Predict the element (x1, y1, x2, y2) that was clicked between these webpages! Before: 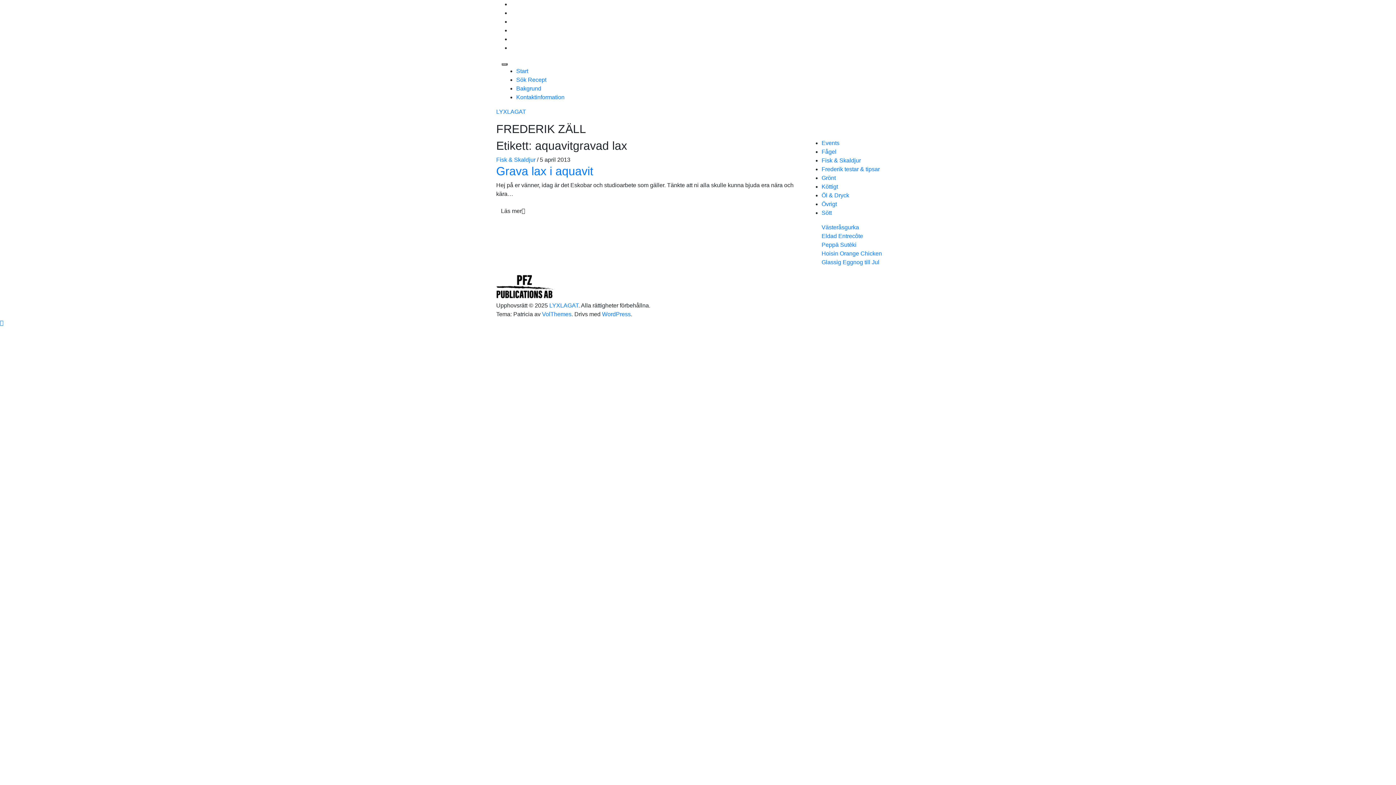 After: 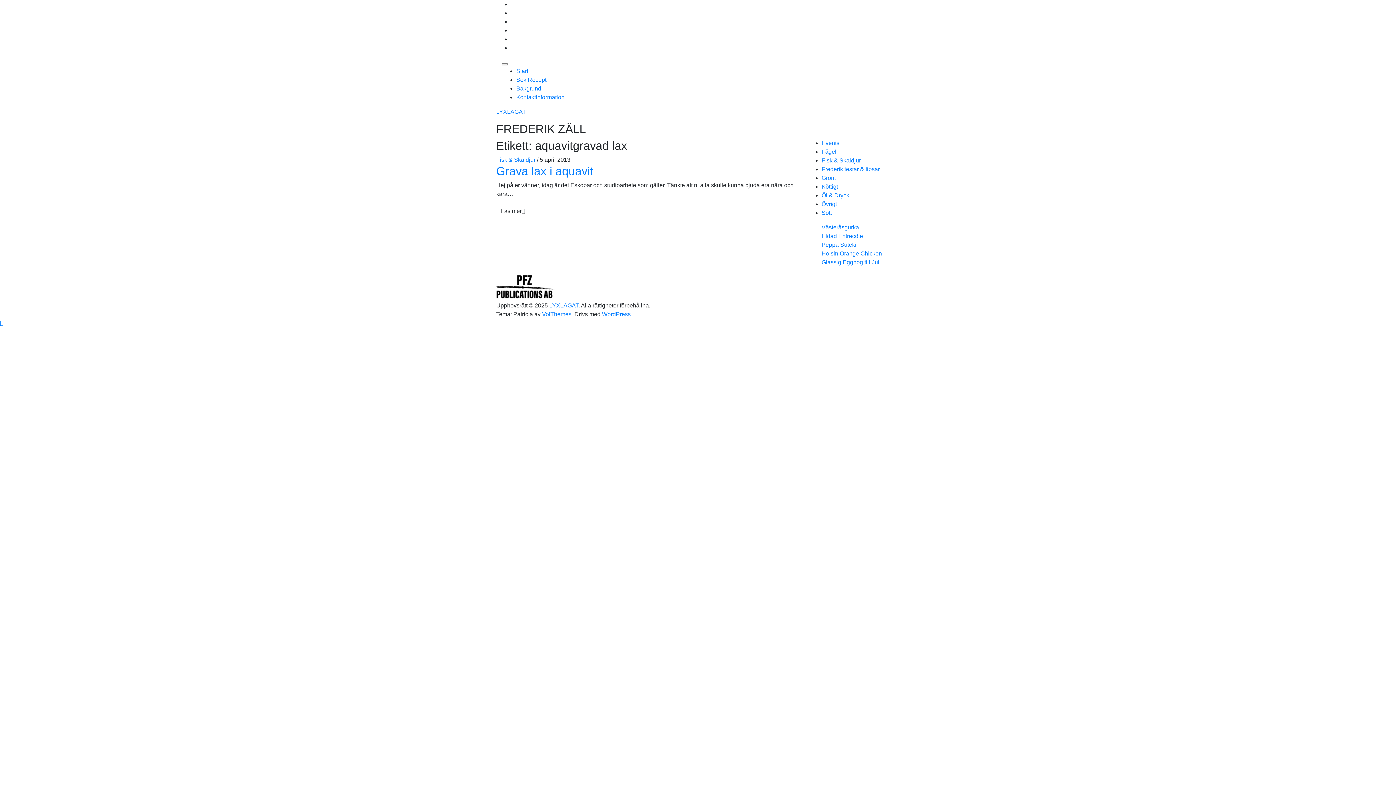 Action: bbox: (501, 63, 507, 65)